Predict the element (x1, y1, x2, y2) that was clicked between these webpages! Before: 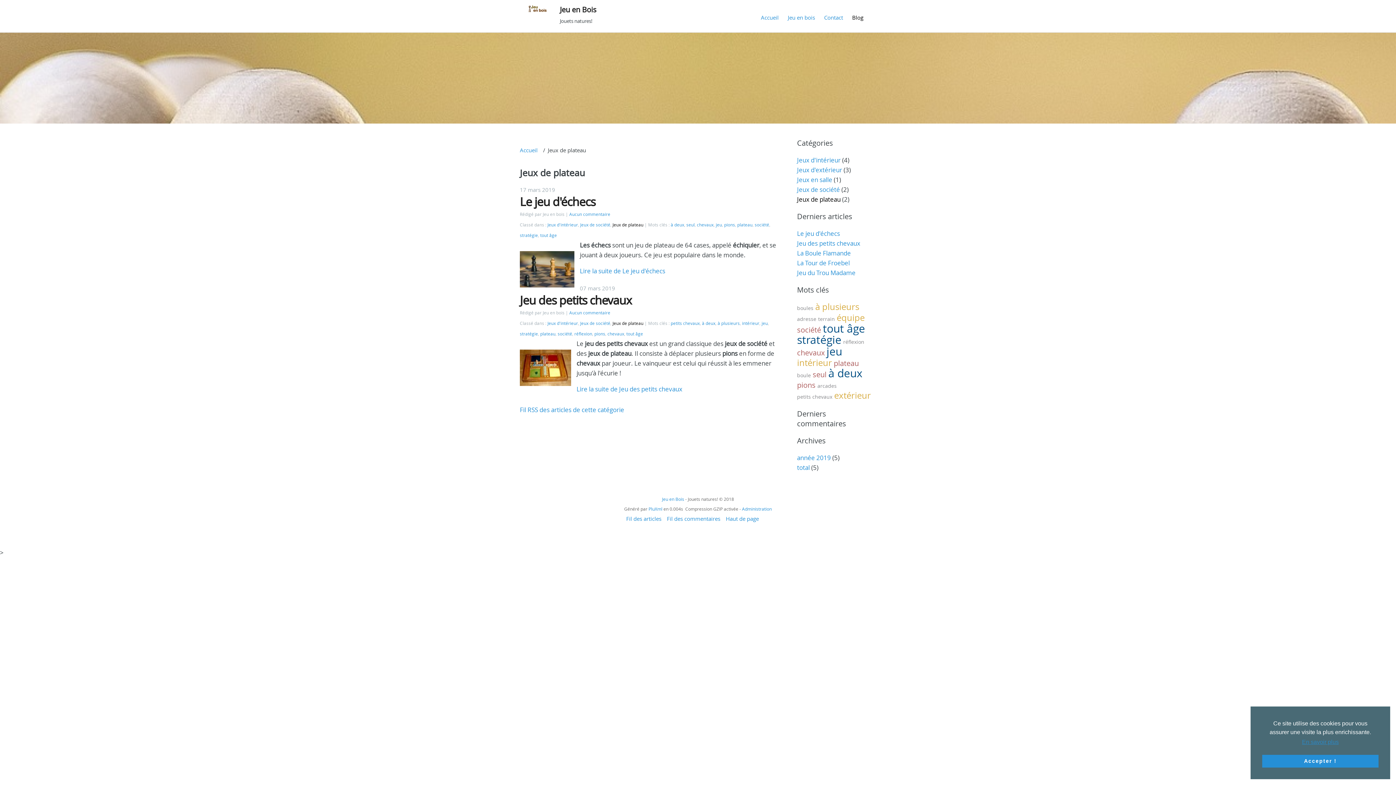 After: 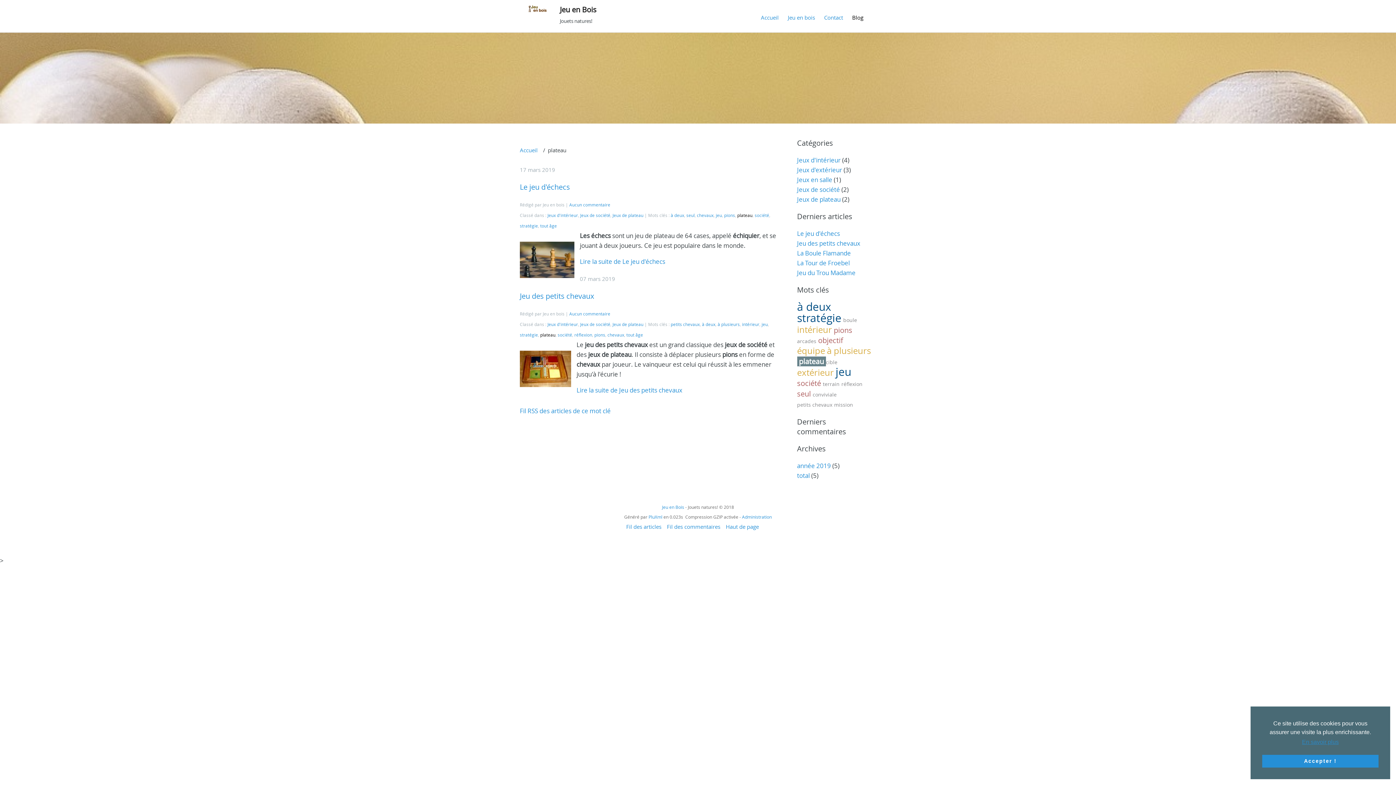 Action: label: plateau bbox: (540, 331, 555, 336)